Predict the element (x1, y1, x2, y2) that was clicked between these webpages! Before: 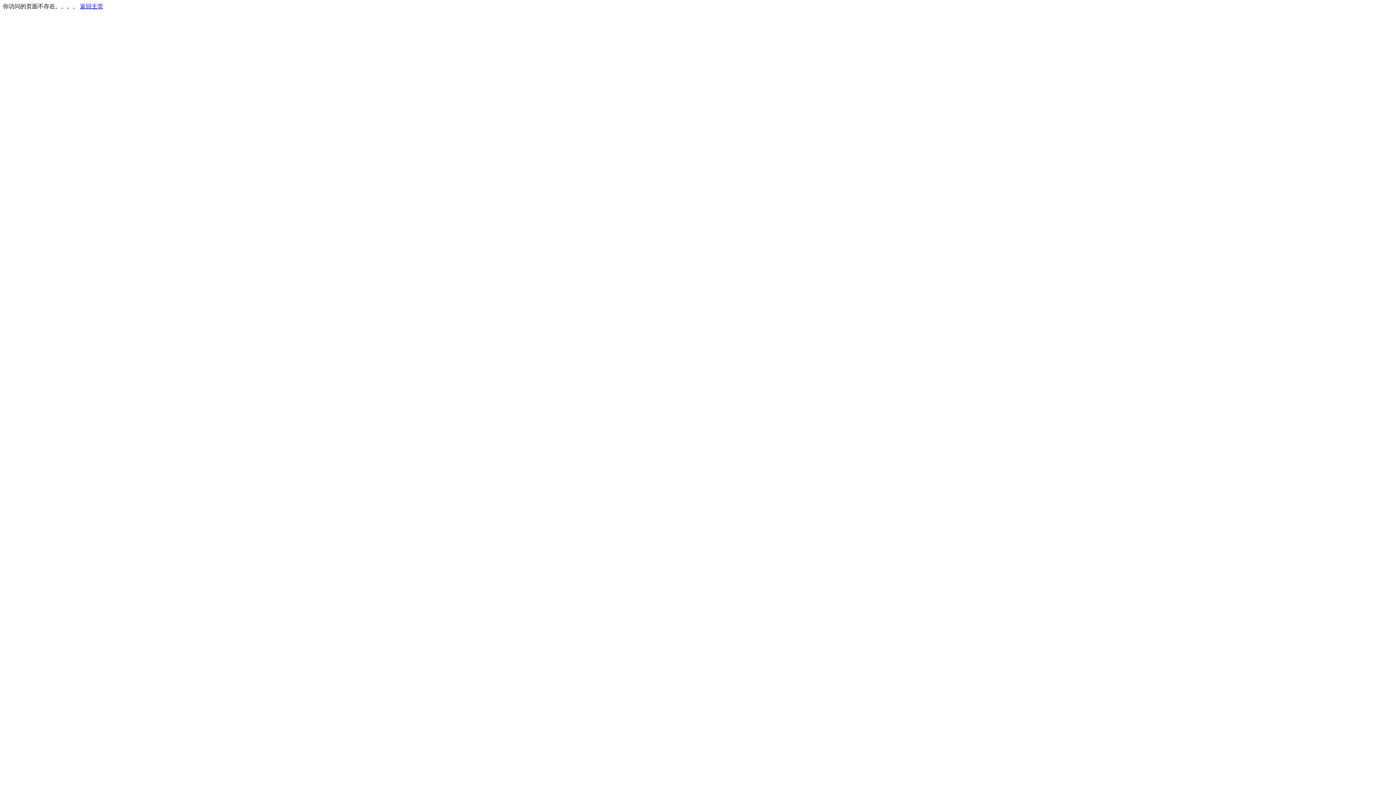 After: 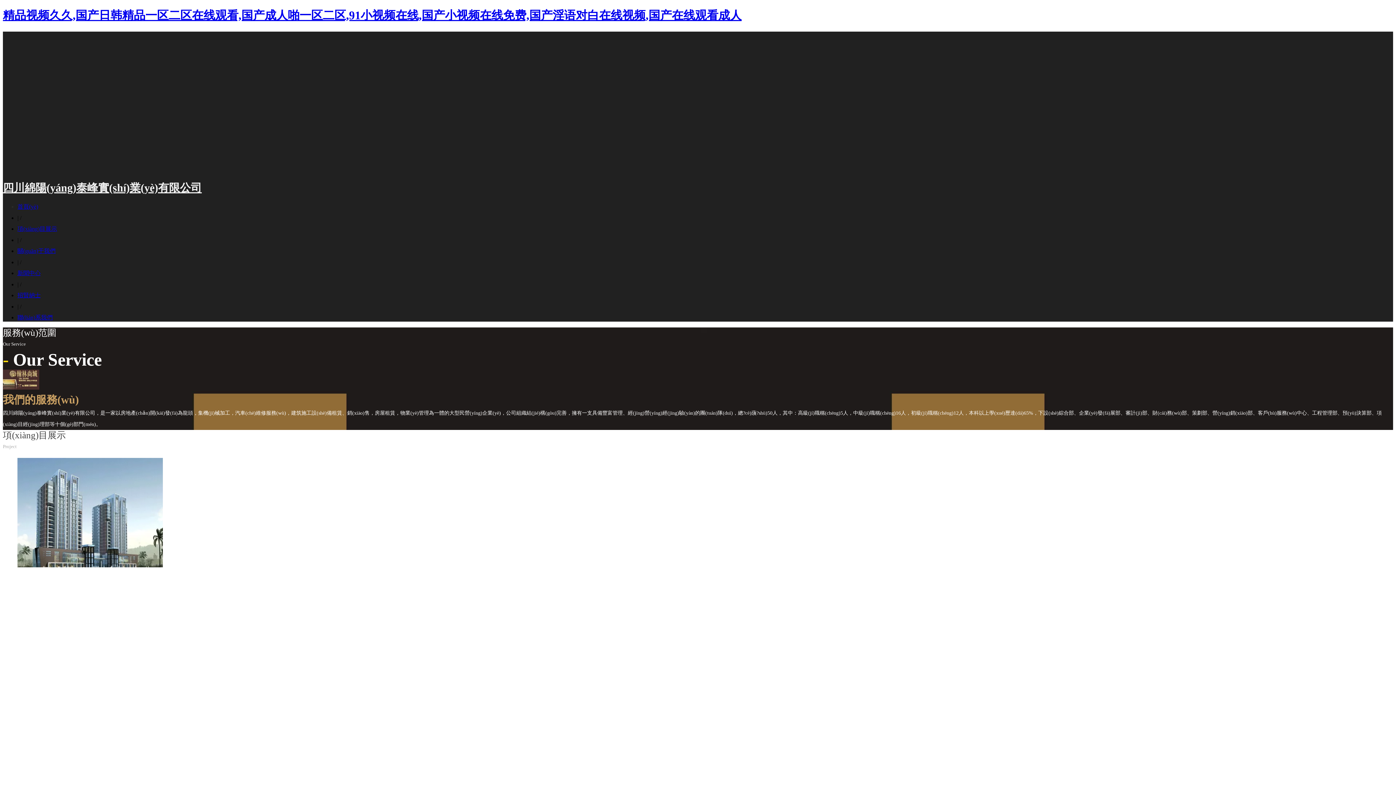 Action: bbox: (80, 3, 103, 9) label: 返回主页